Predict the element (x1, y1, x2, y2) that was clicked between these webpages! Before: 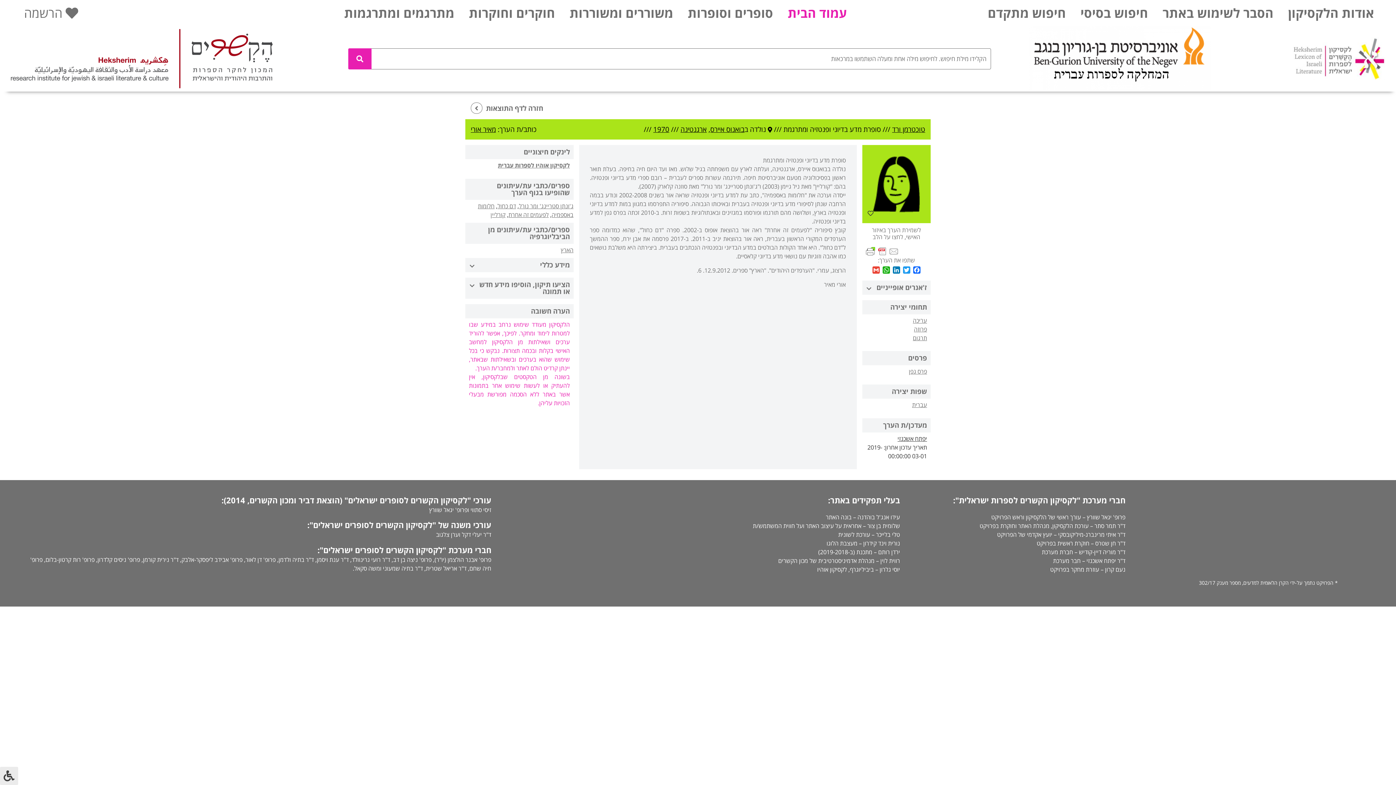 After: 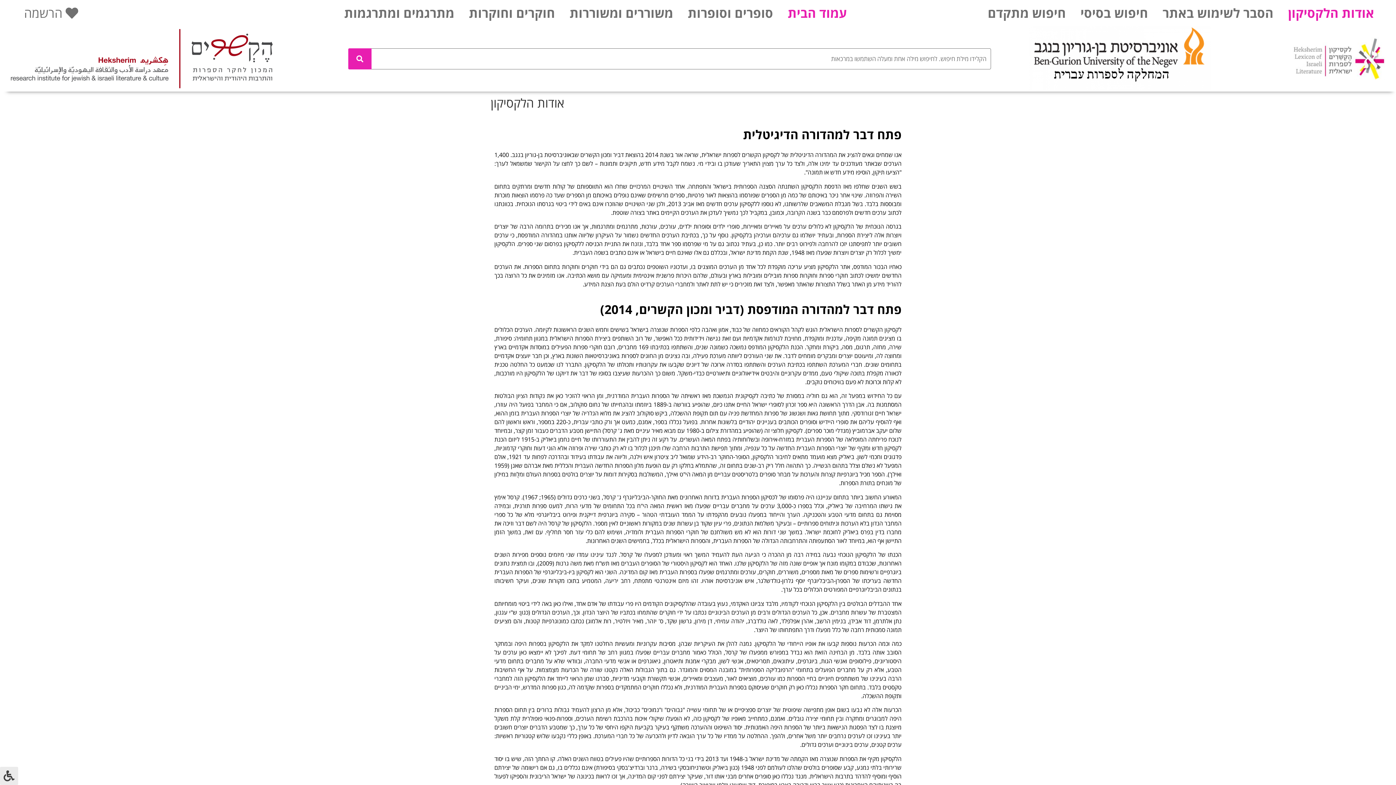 Action: bbox: (1281, 8, 1381, 16) label: אודות הלקסיקון